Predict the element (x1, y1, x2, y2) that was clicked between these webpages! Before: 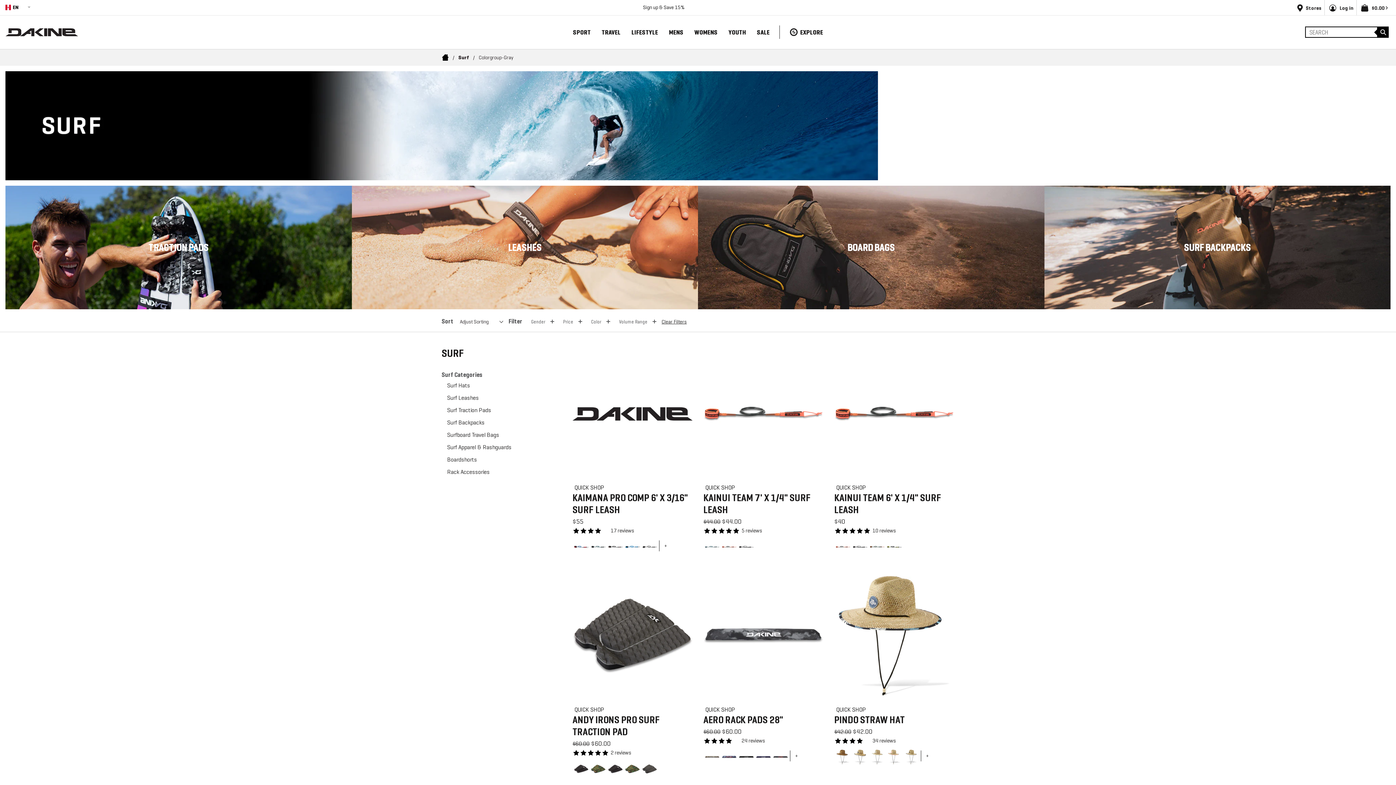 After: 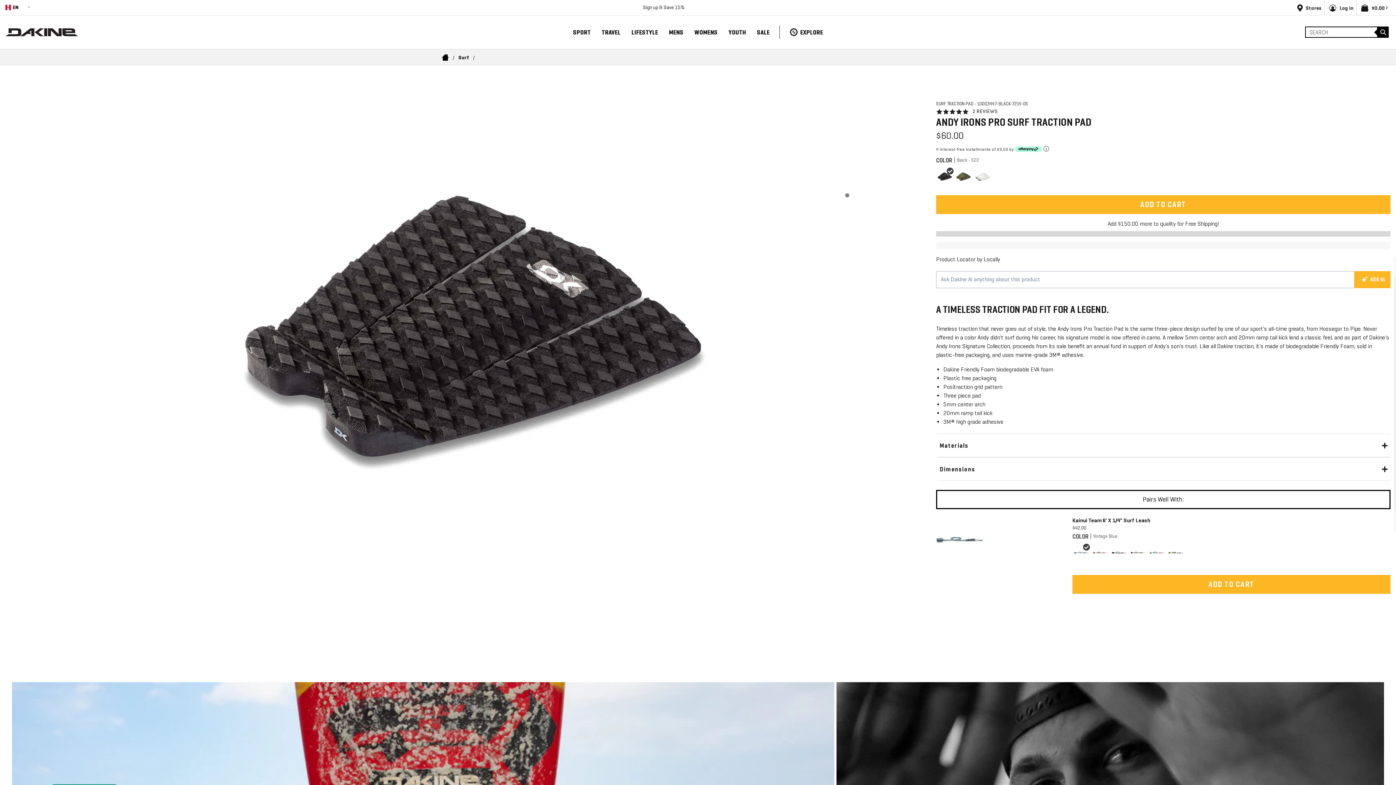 Action: bbox: (572, 576, 692, 696) label: /collections/surf/products/andy-irons-pro-surf-traction-pad?variant=39263526191184